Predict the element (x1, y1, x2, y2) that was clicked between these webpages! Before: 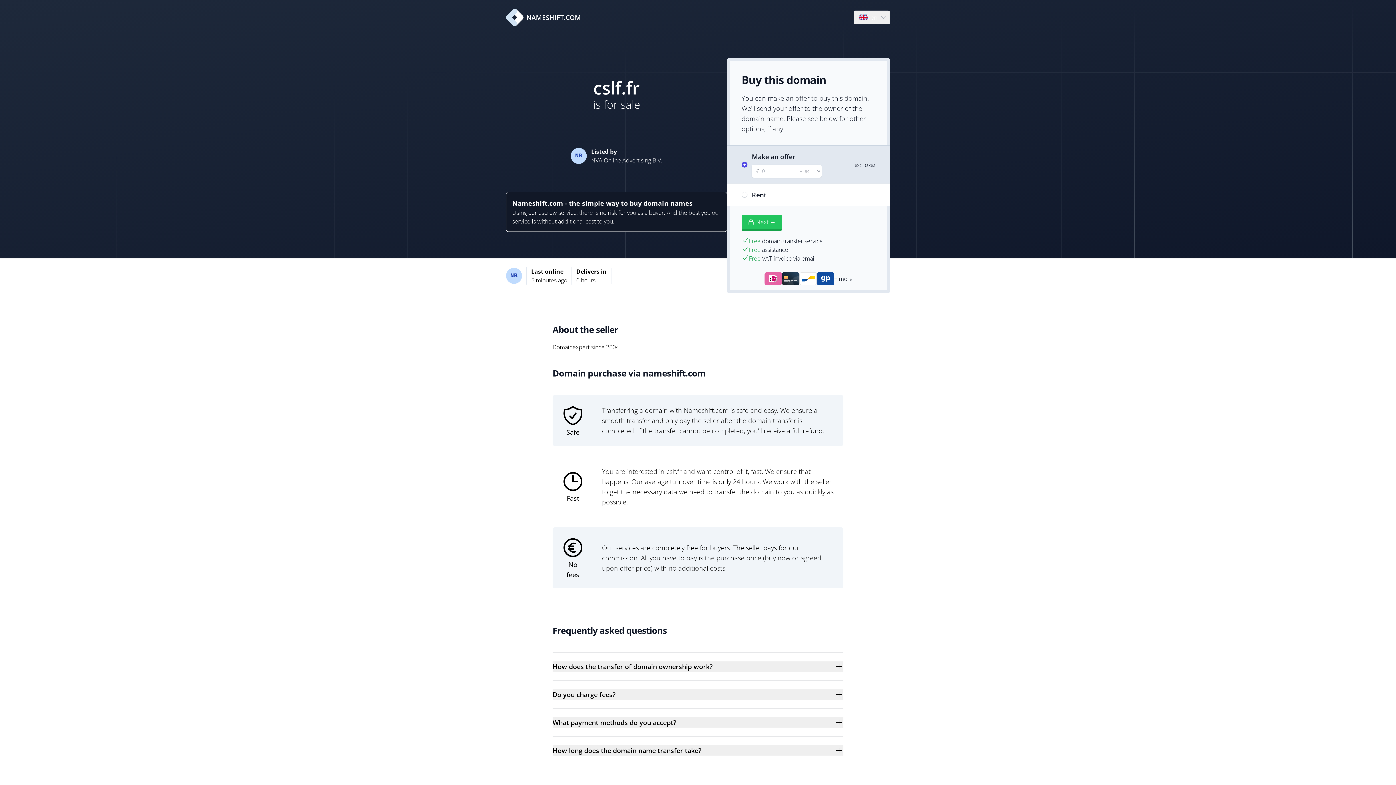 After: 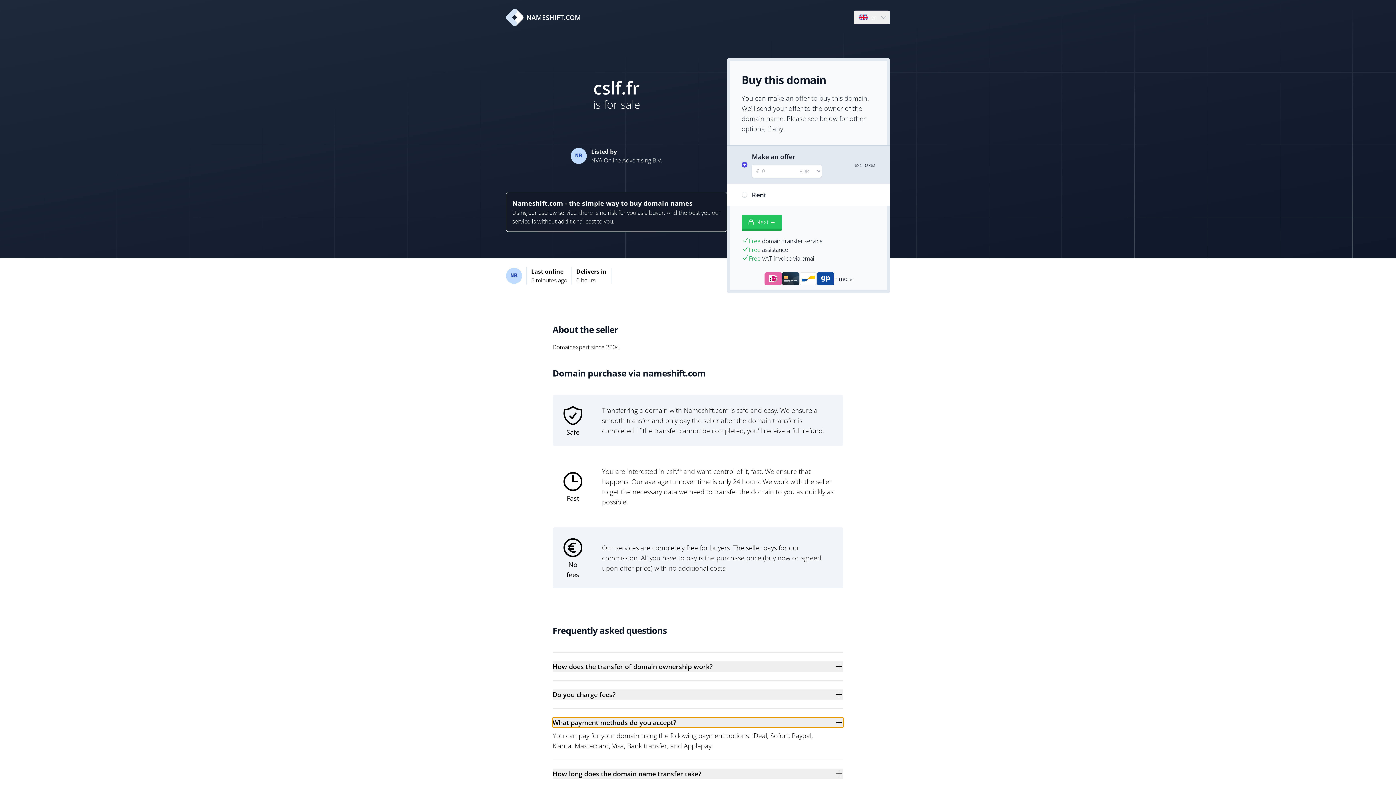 Action: bbox: (552, 717, 843, 728) label: What payment methods do you accept?